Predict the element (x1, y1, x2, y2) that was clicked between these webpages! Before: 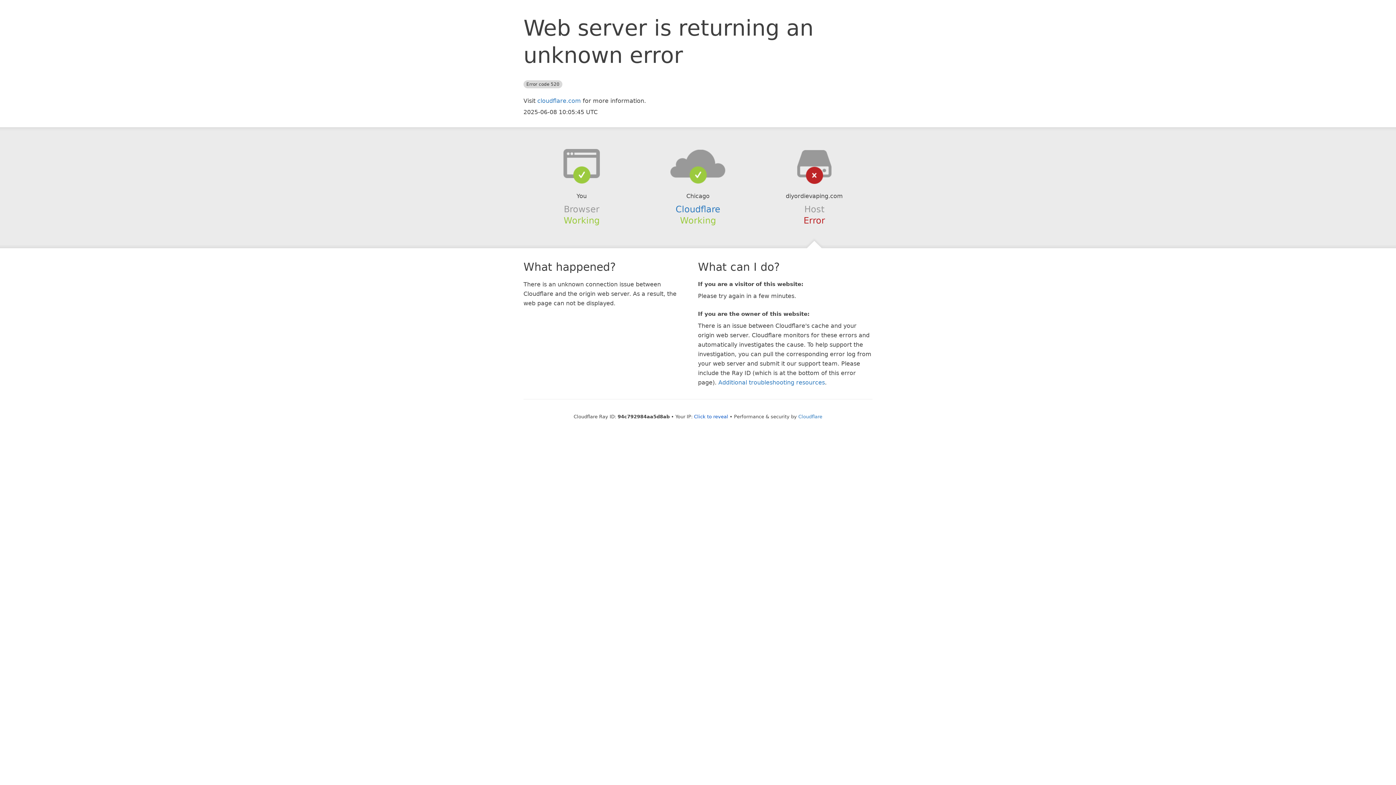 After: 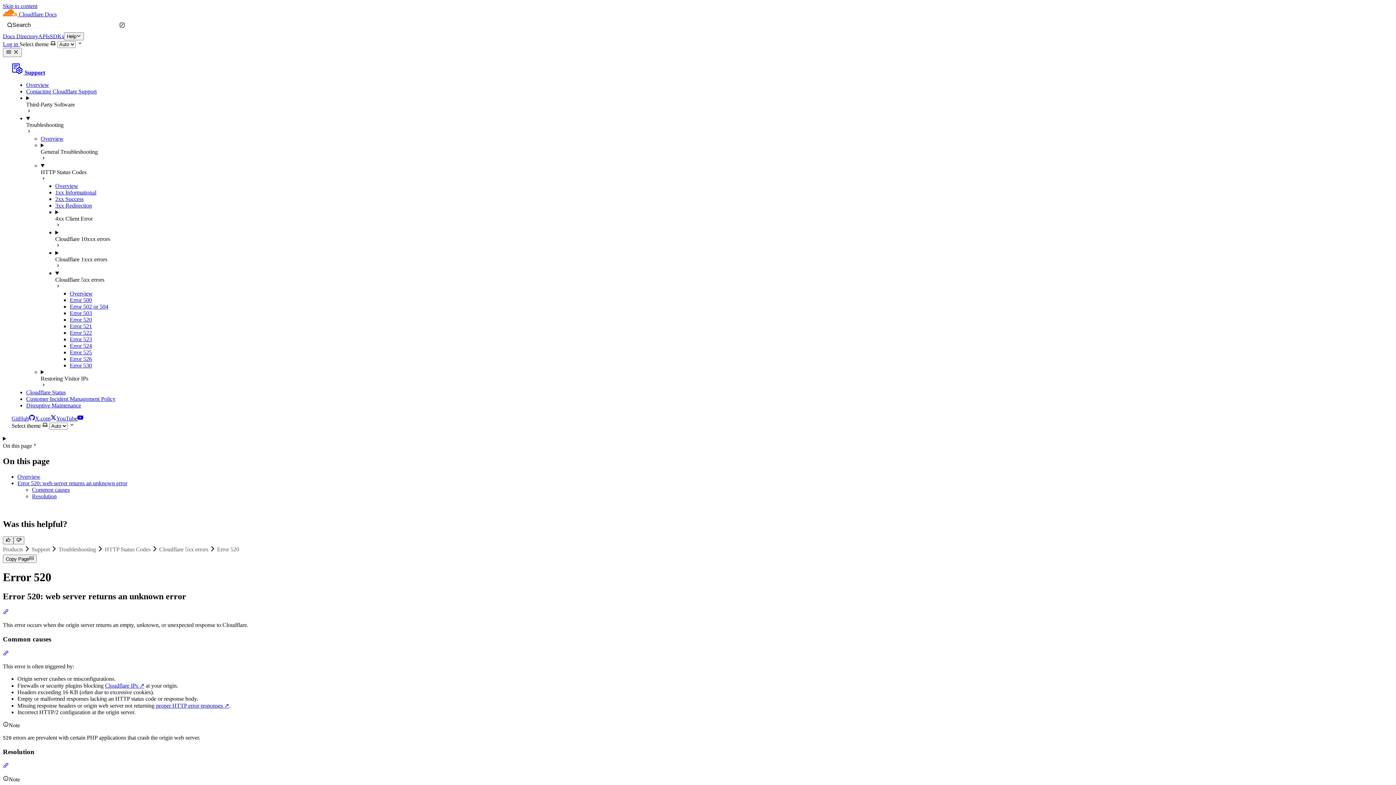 Action: bbox: (718, 379, 825, 386) label: Additional troubleshooting resources